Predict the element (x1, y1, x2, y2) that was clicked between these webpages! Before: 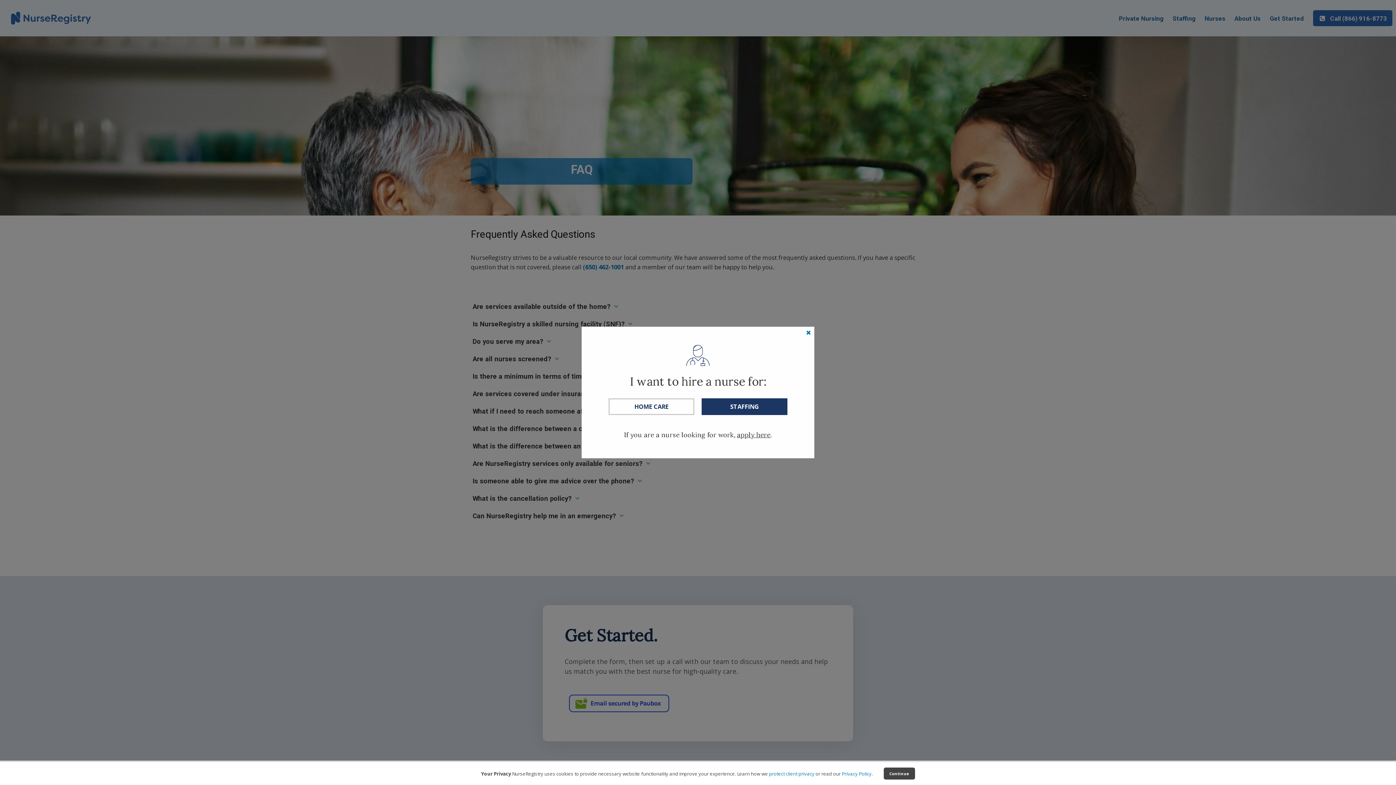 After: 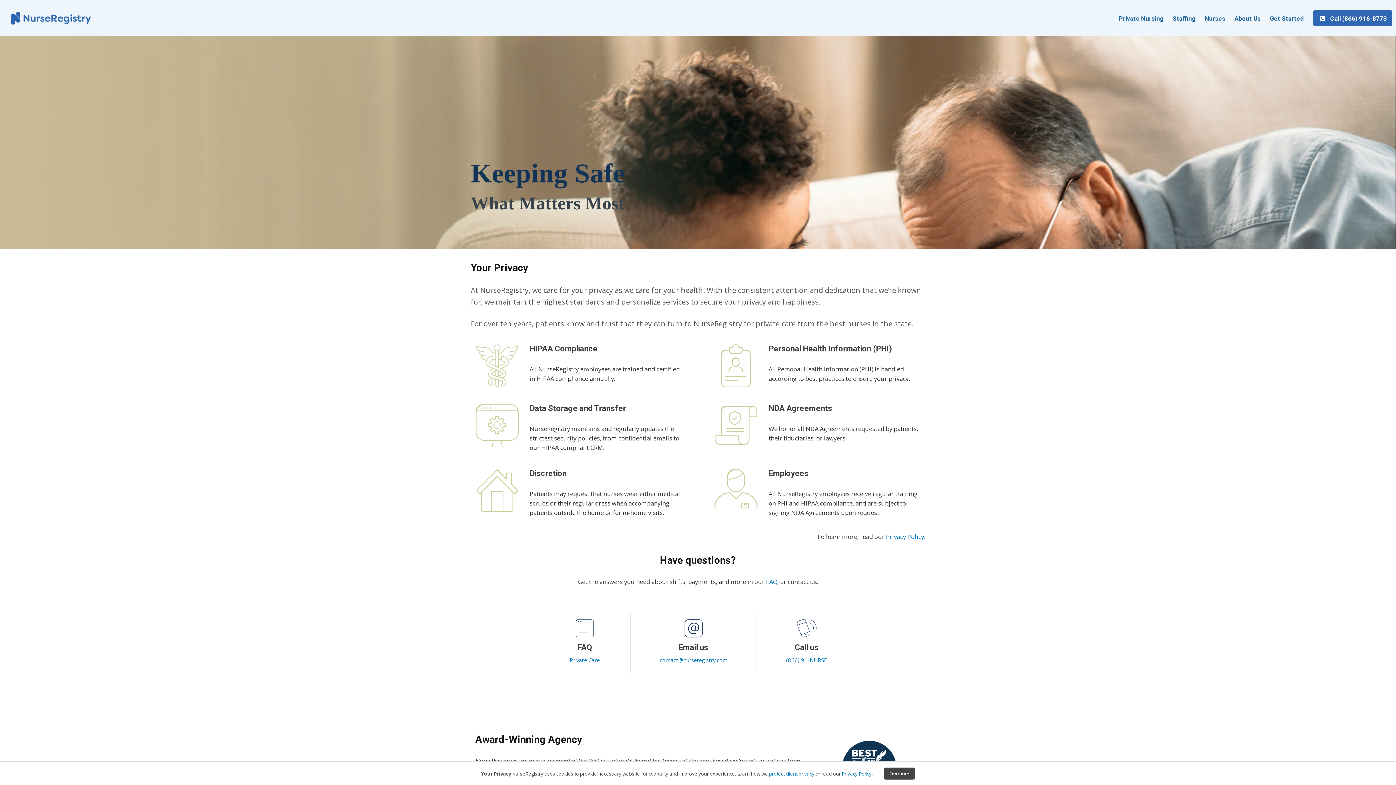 Action: label: protect client privacy bbox: (769, 770, 814, 777)